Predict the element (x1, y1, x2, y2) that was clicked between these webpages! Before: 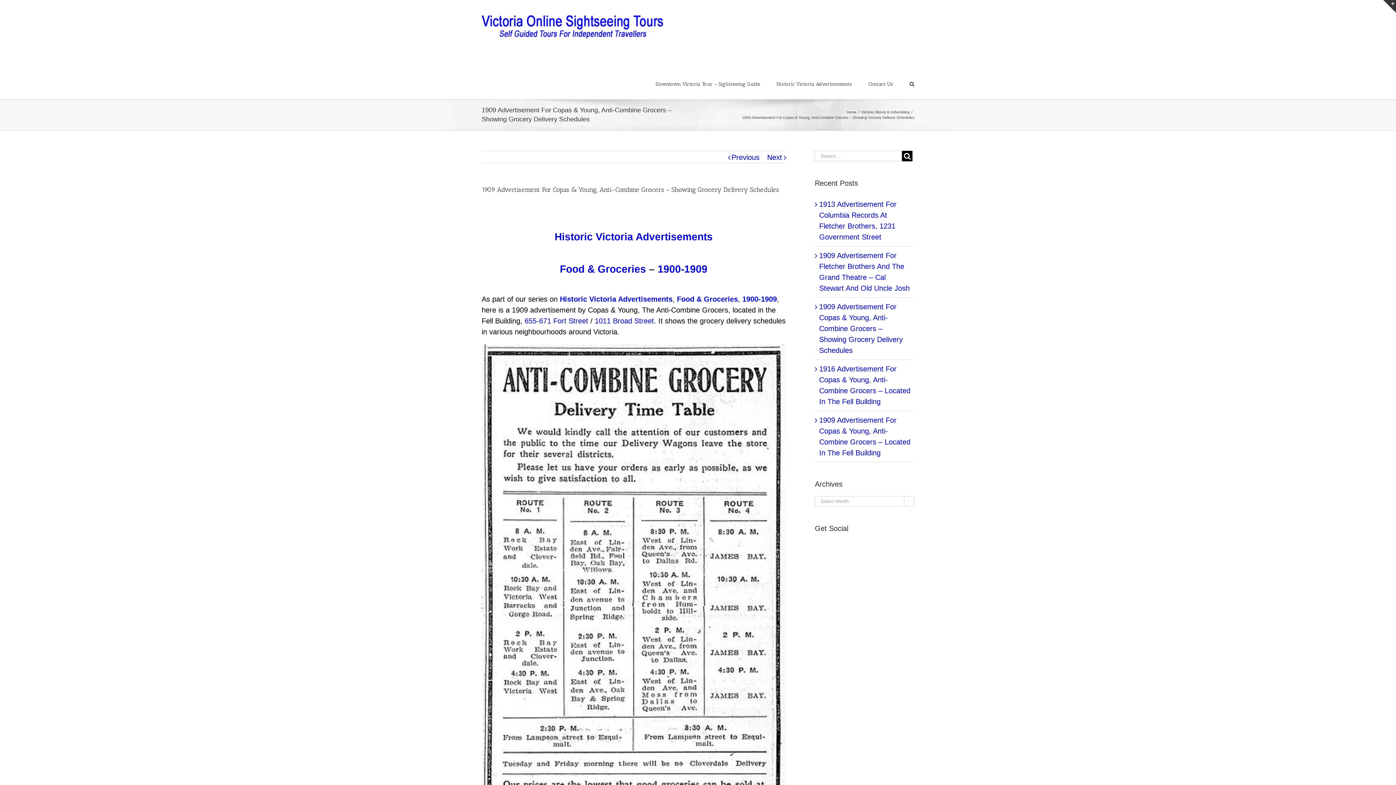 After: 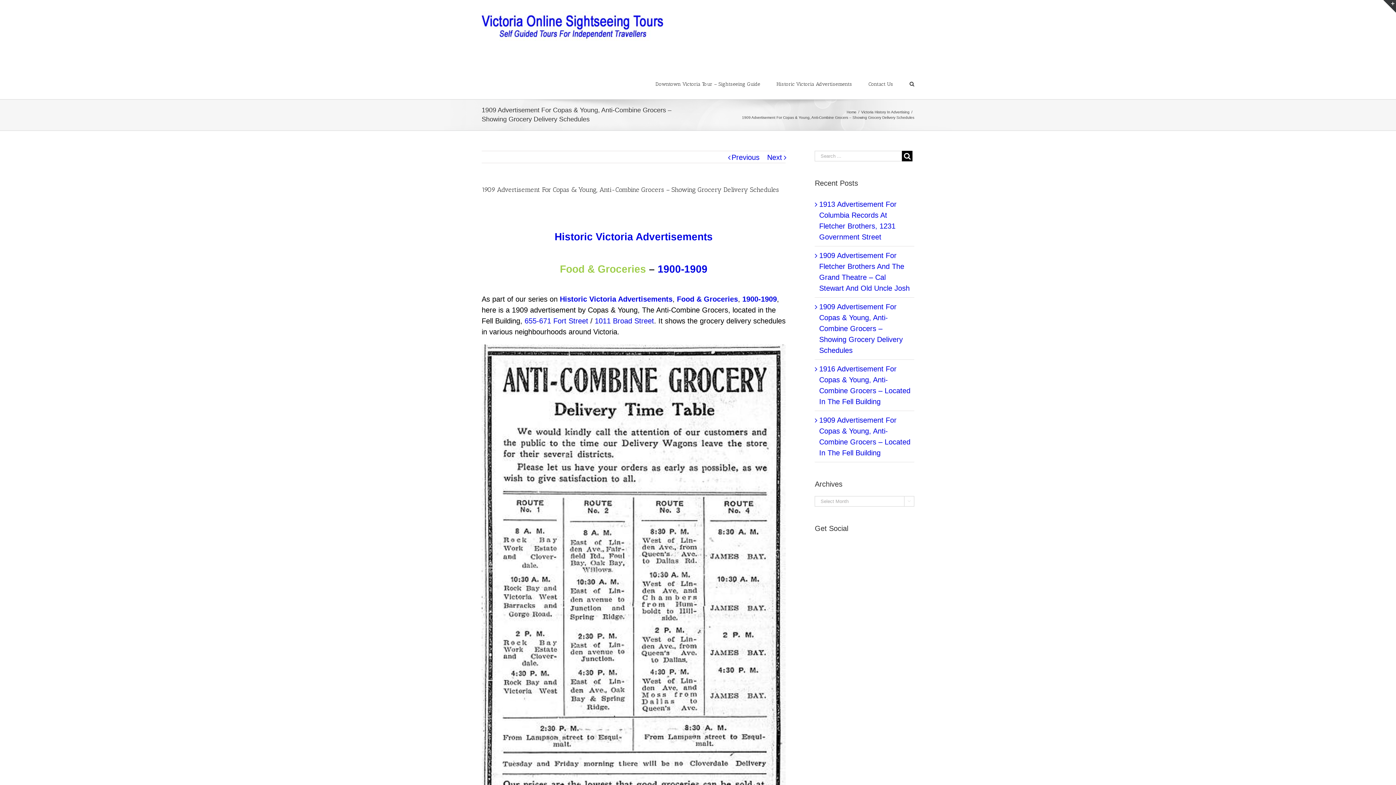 Action: label: Food & Groceries bbox: (560, 263, 646, 274)